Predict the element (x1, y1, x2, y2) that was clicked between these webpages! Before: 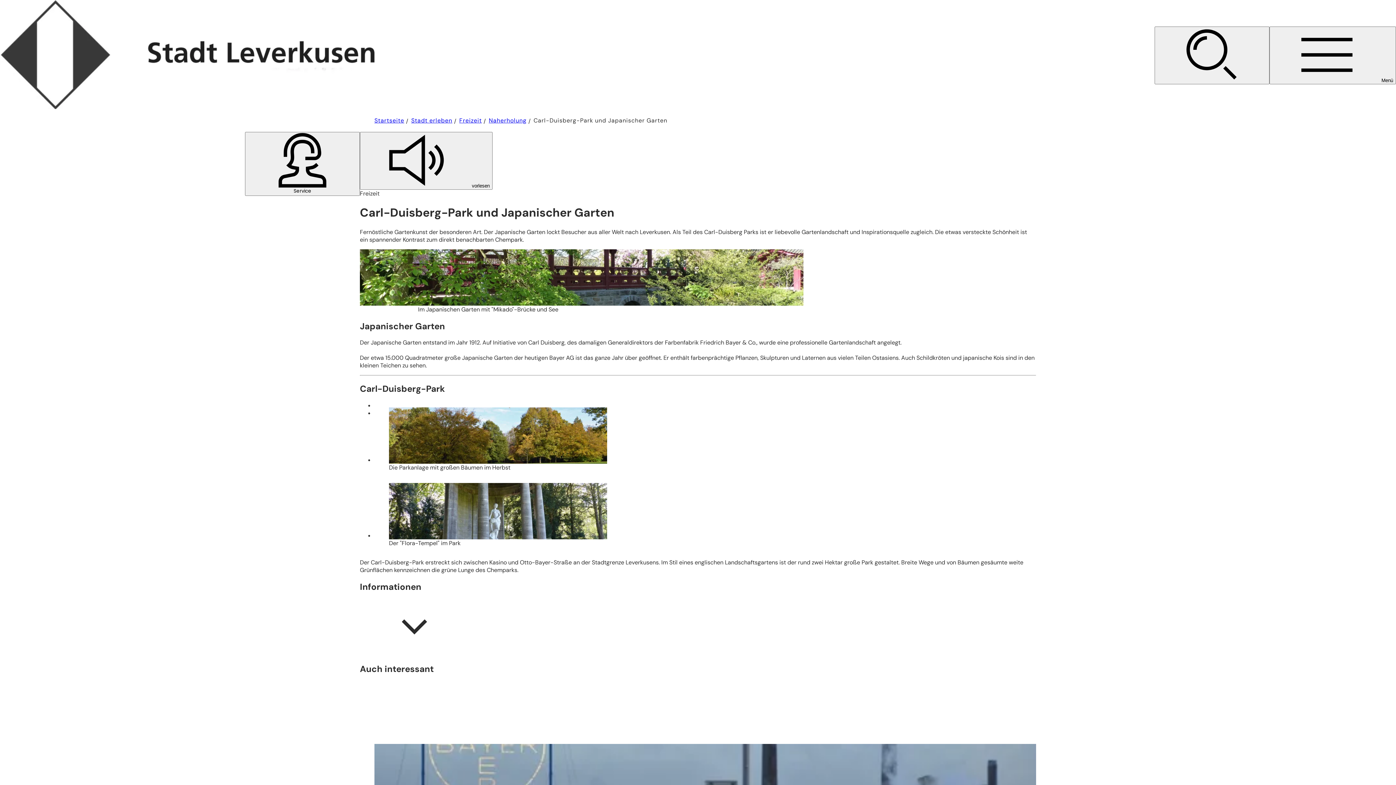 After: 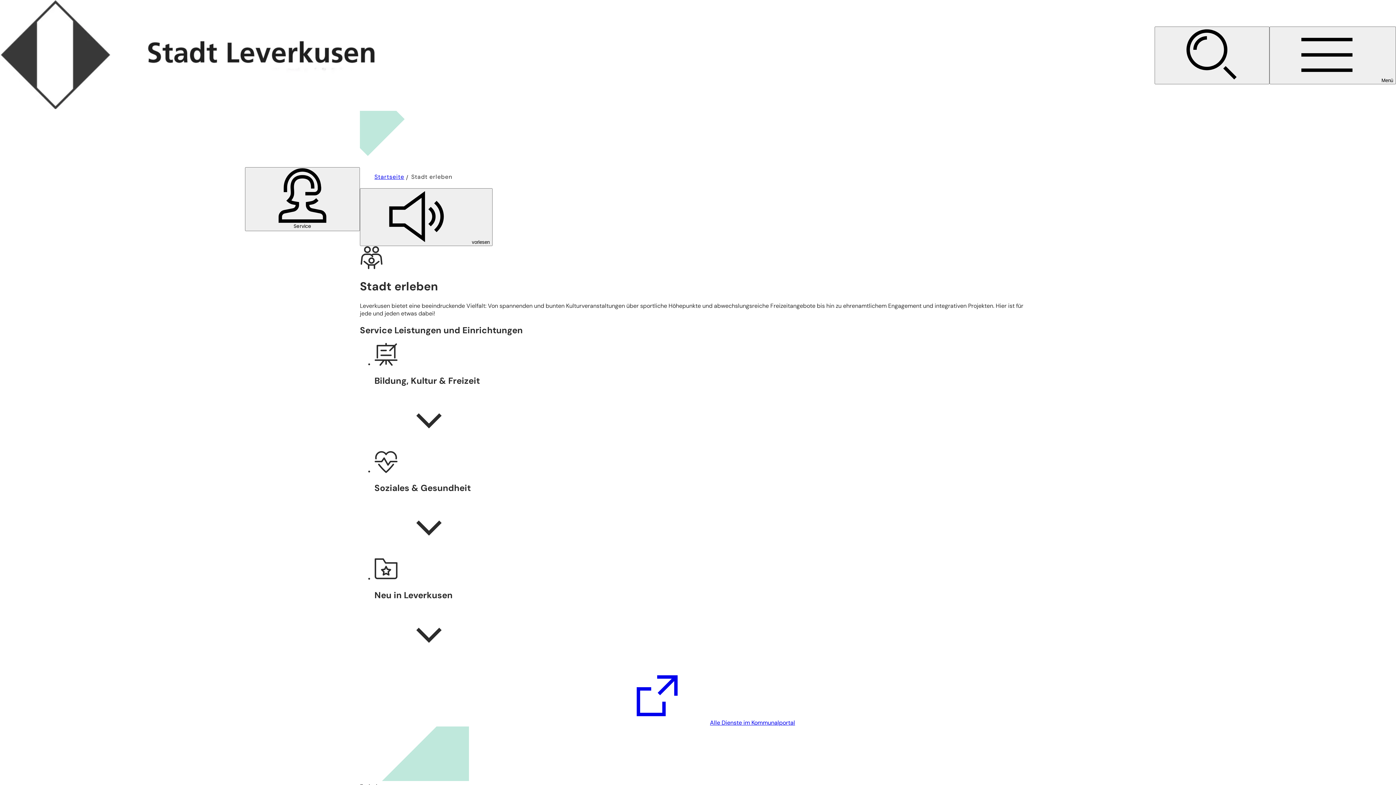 Action: bbox: (411, 116, 452, 124) label: Stadt erleben